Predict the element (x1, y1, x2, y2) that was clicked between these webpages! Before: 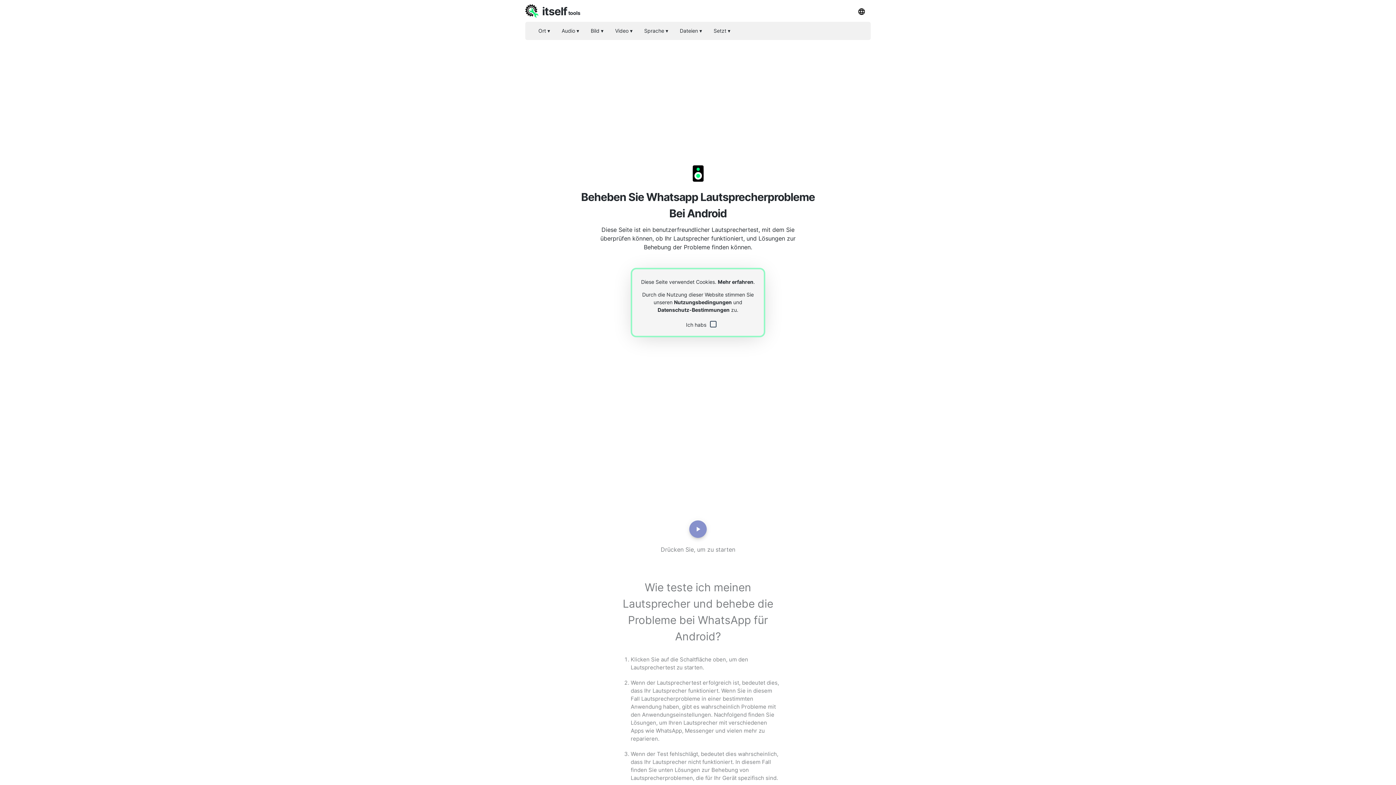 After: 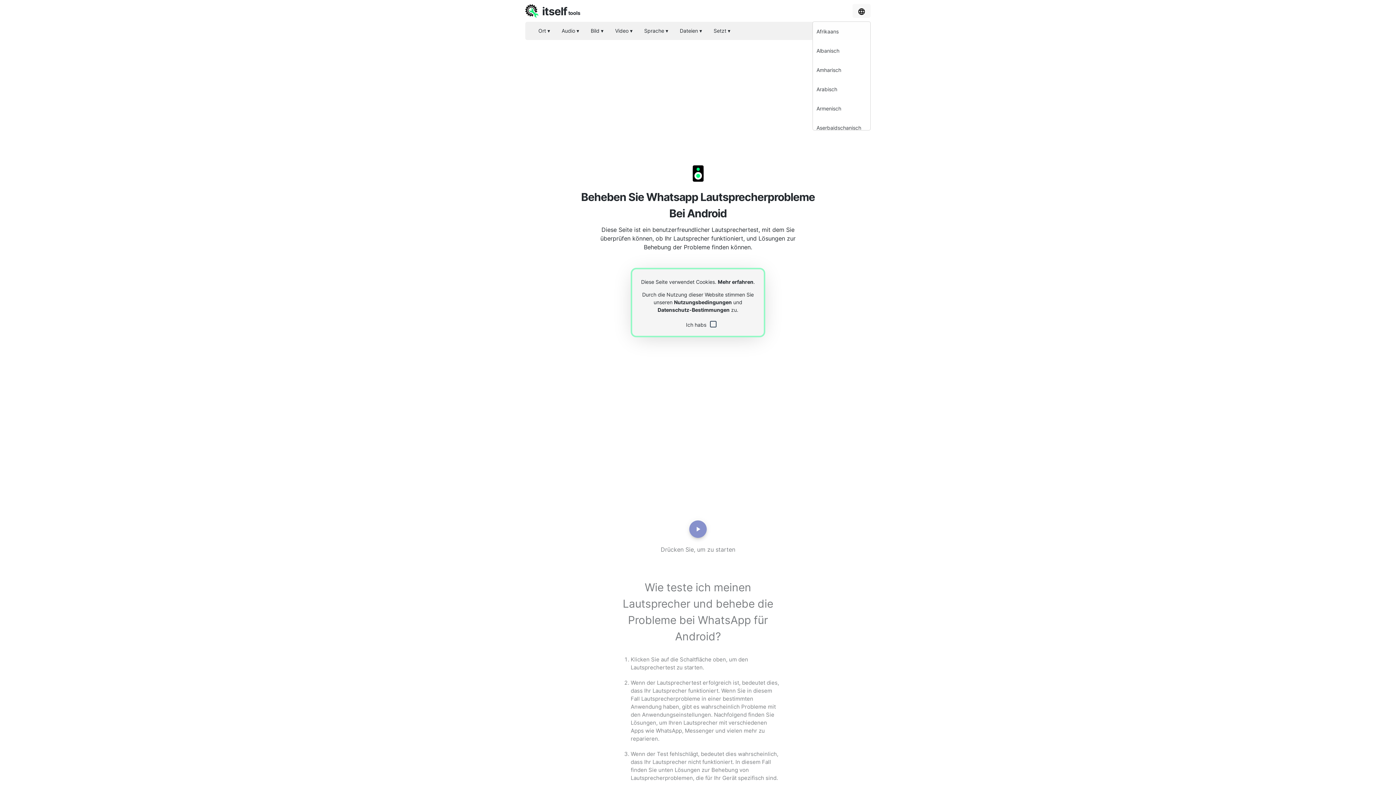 Action: bbox: (852, 4, 870, 17)